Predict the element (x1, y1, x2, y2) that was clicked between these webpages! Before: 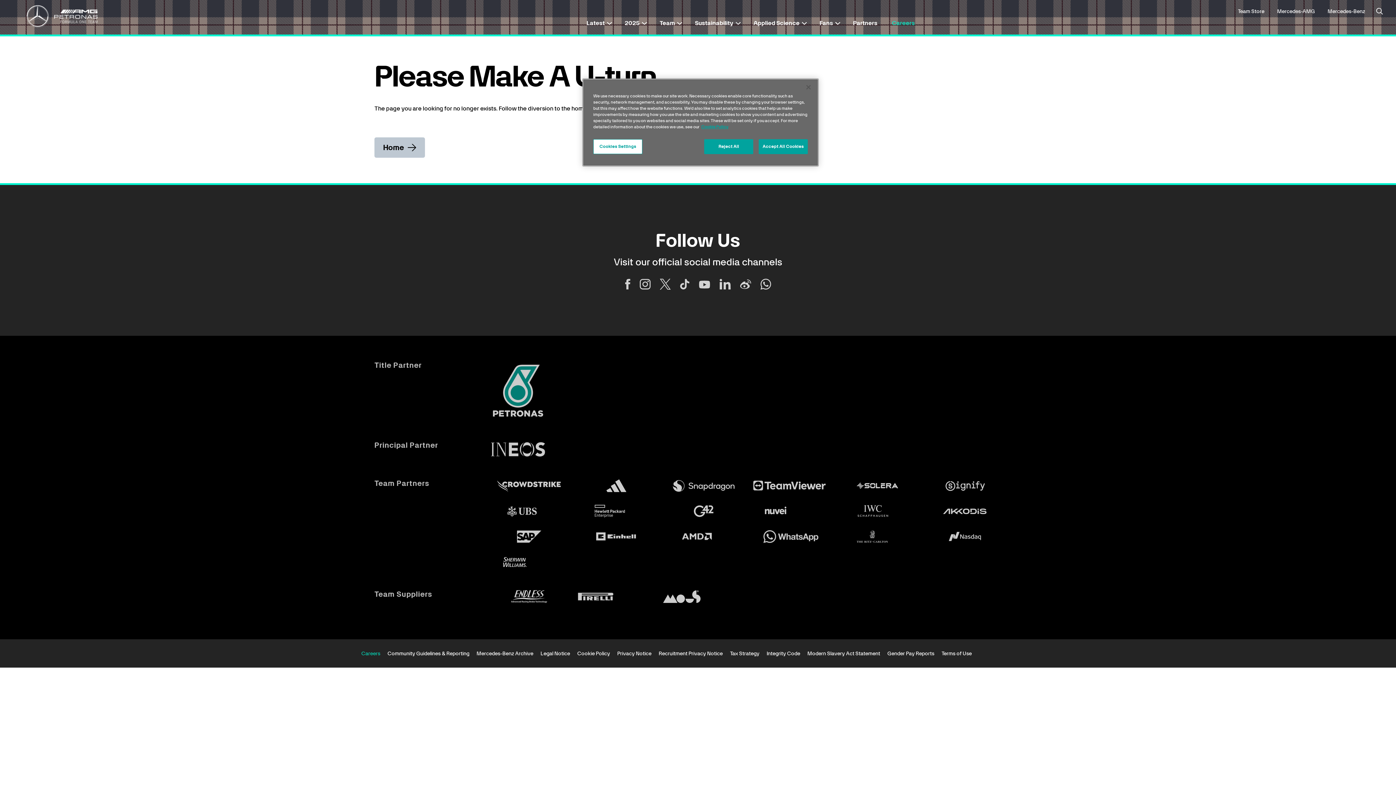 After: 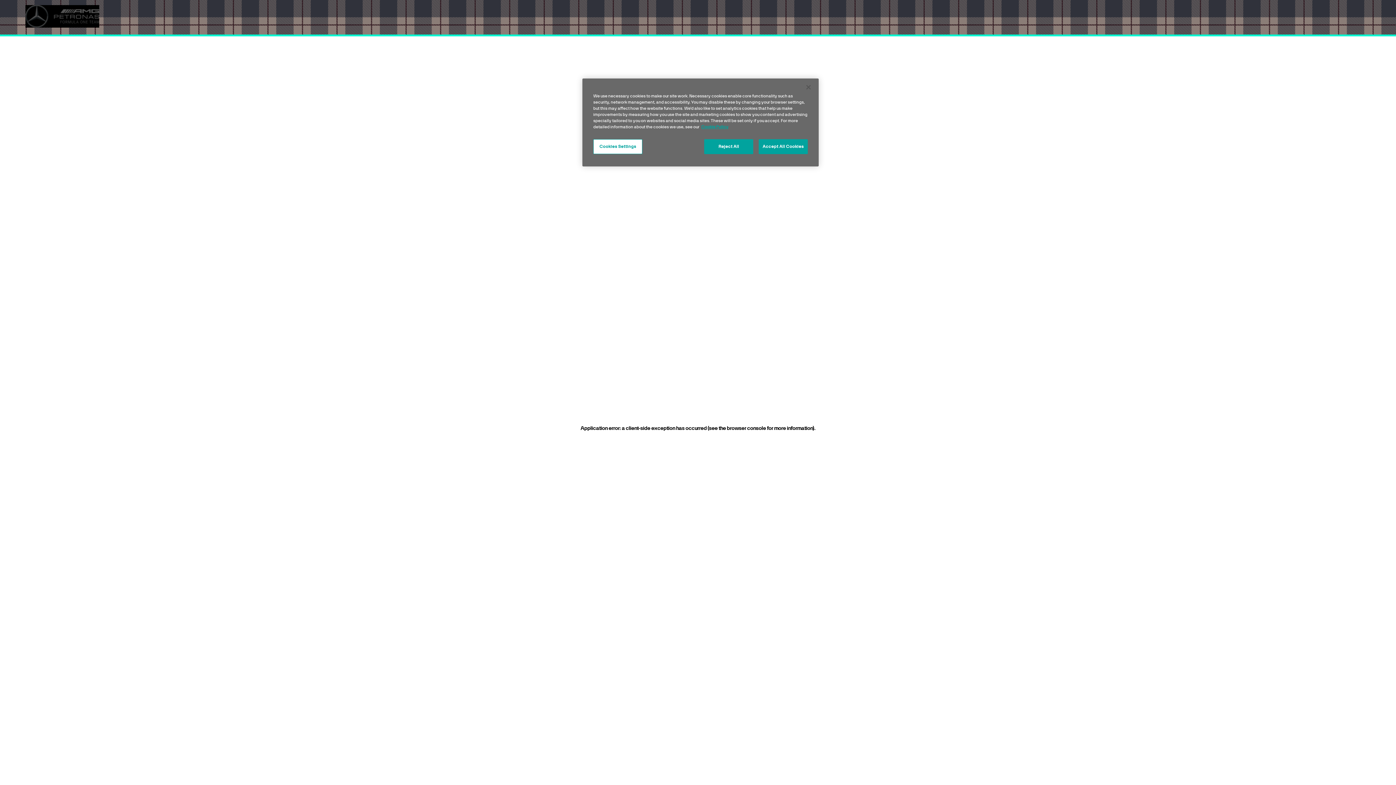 Action: bbox: (361, 650, 380, 656) label: Careers